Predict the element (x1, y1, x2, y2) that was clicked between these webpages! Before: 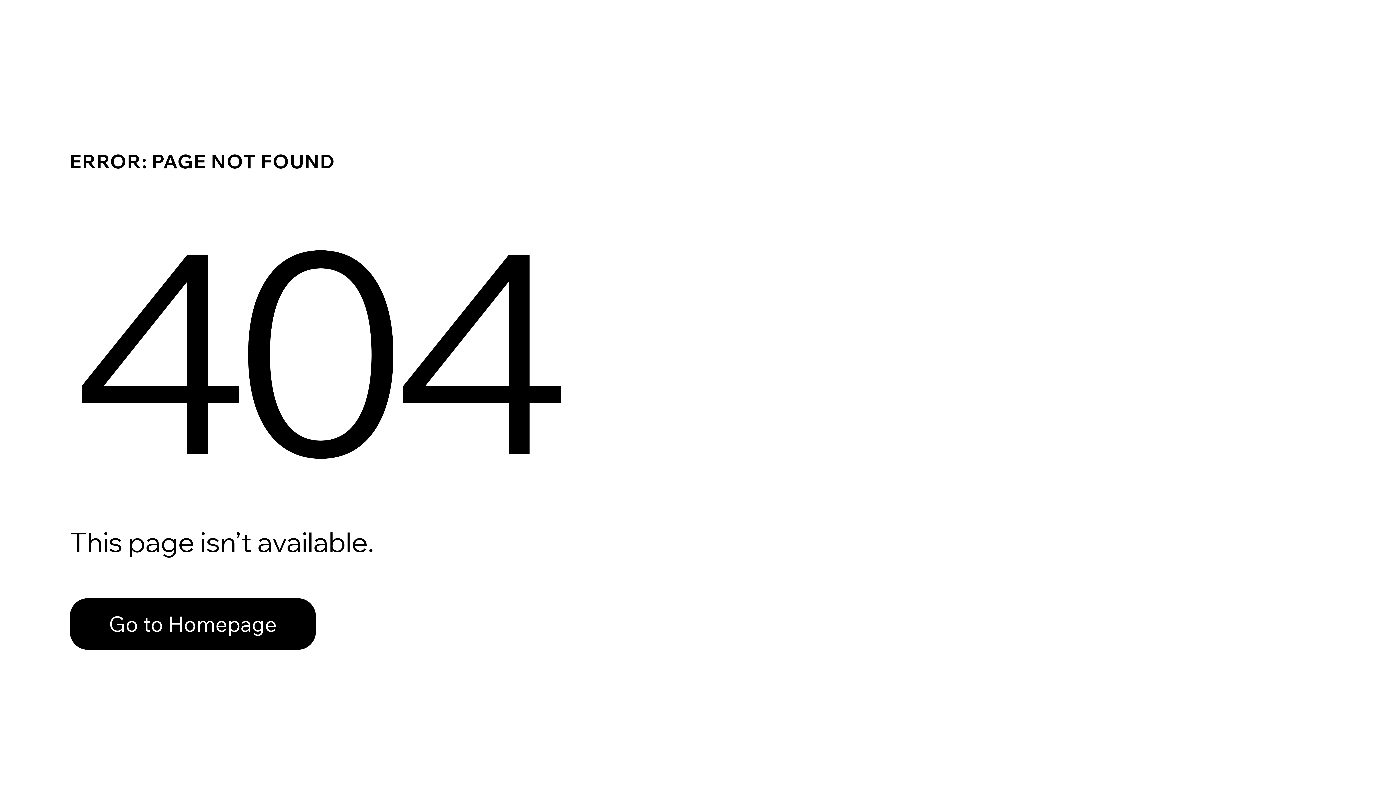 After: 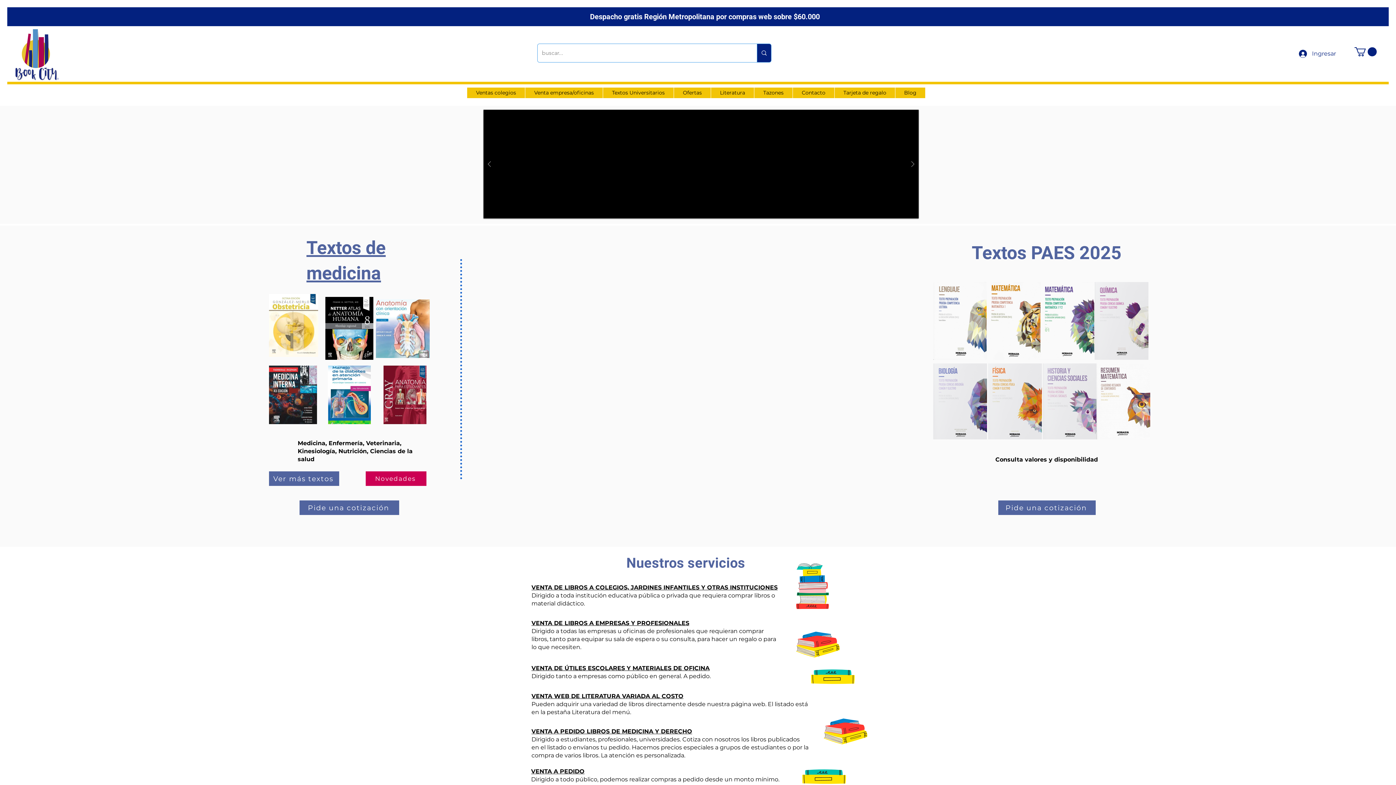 Action: label: Go to Homepage bbox: (69, 582, 768, 659)